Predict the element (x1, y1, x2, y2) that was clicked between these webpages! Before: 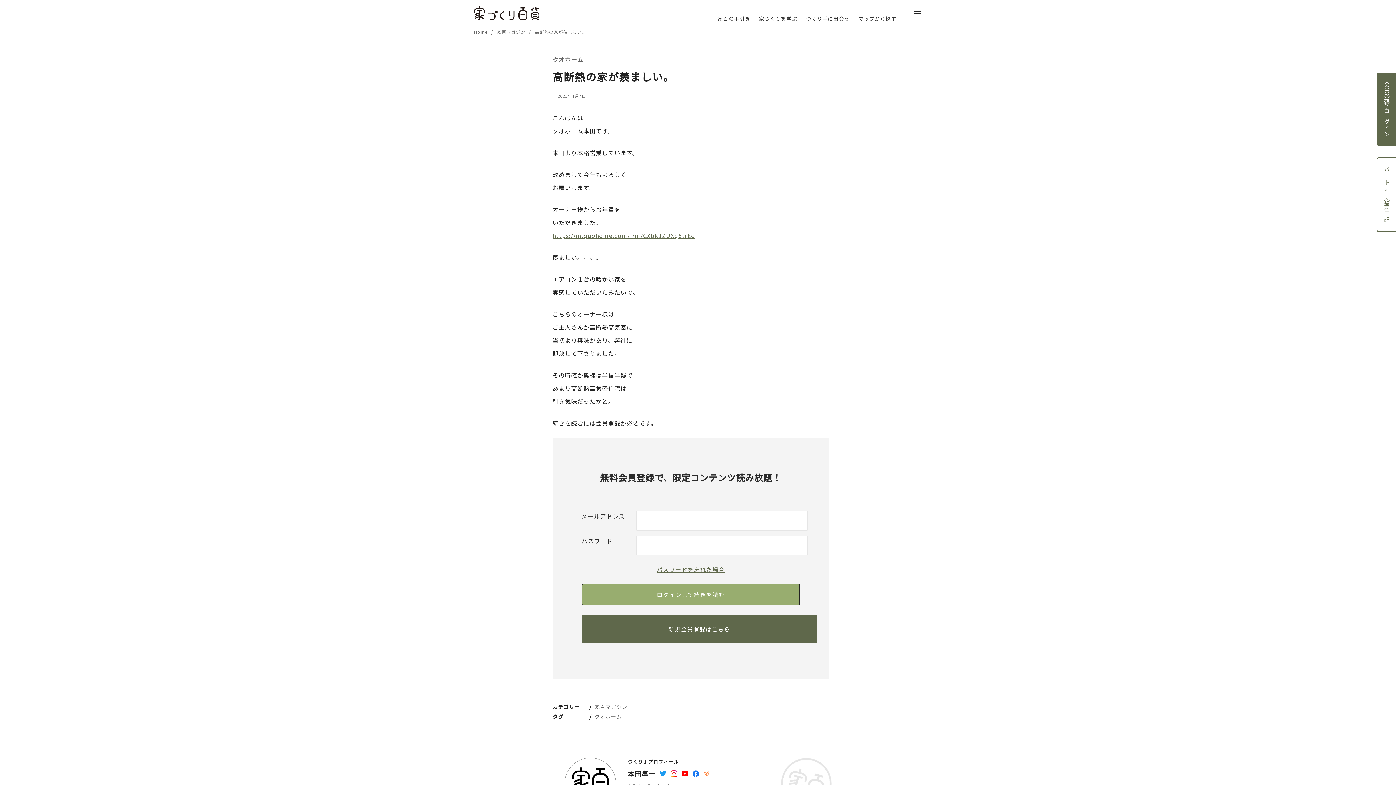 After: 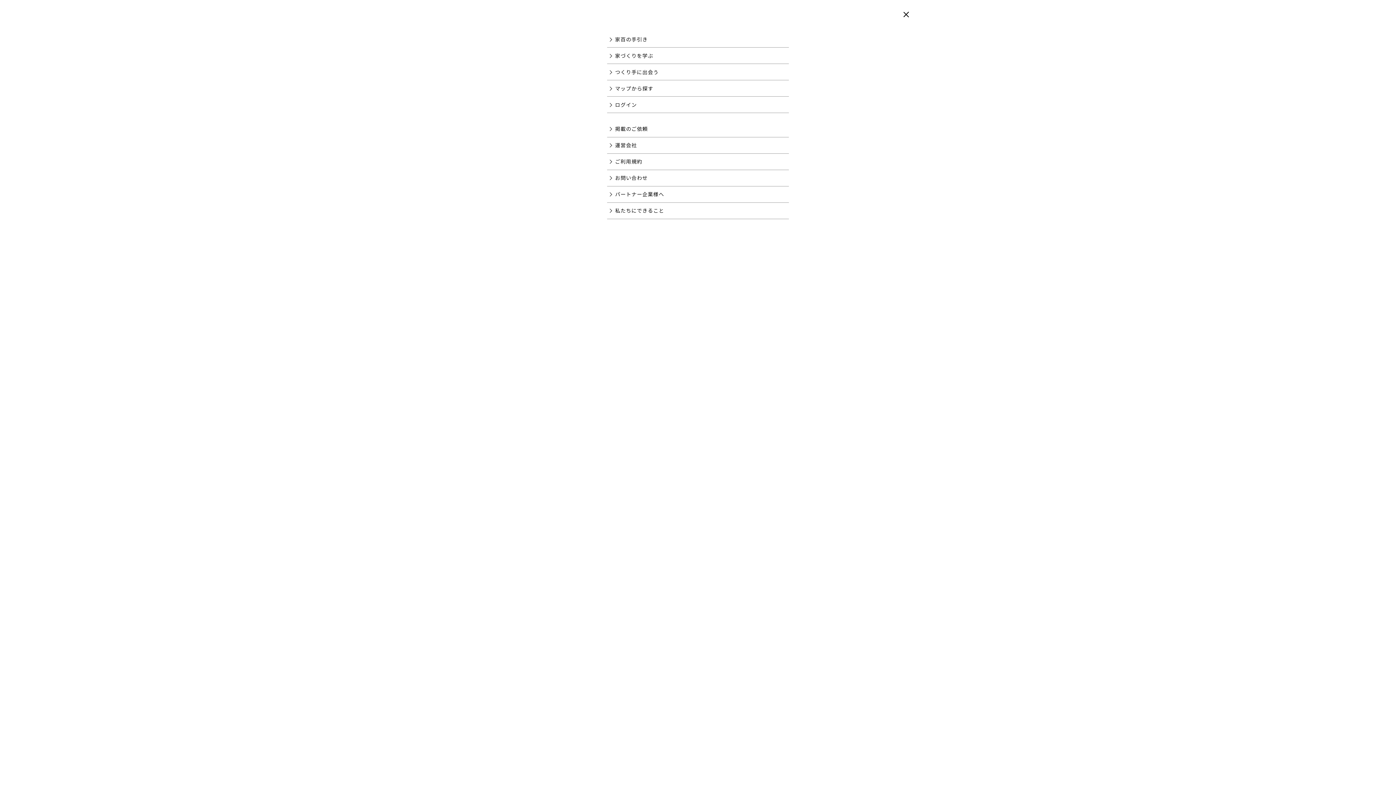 Action: bbox: (913, 3, 922, 22) label: menu